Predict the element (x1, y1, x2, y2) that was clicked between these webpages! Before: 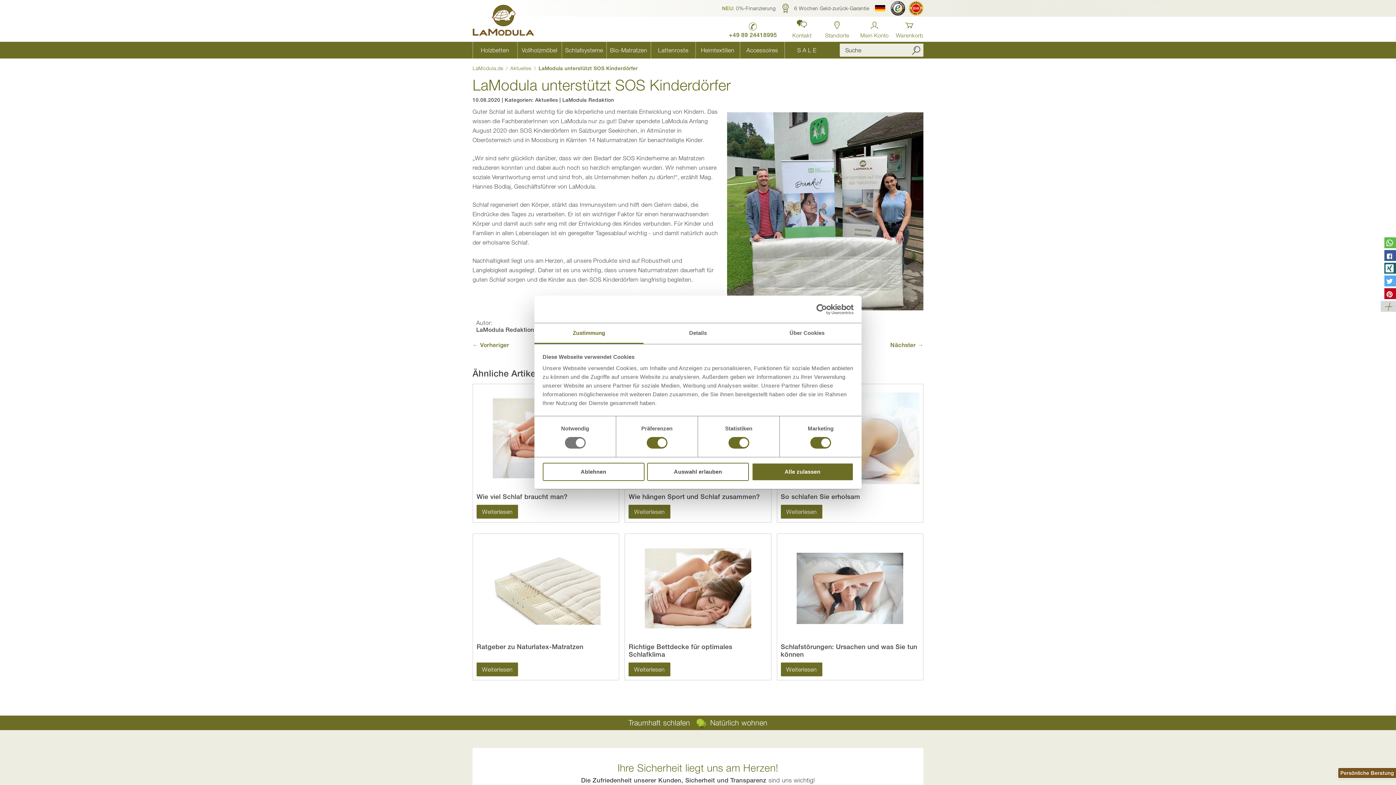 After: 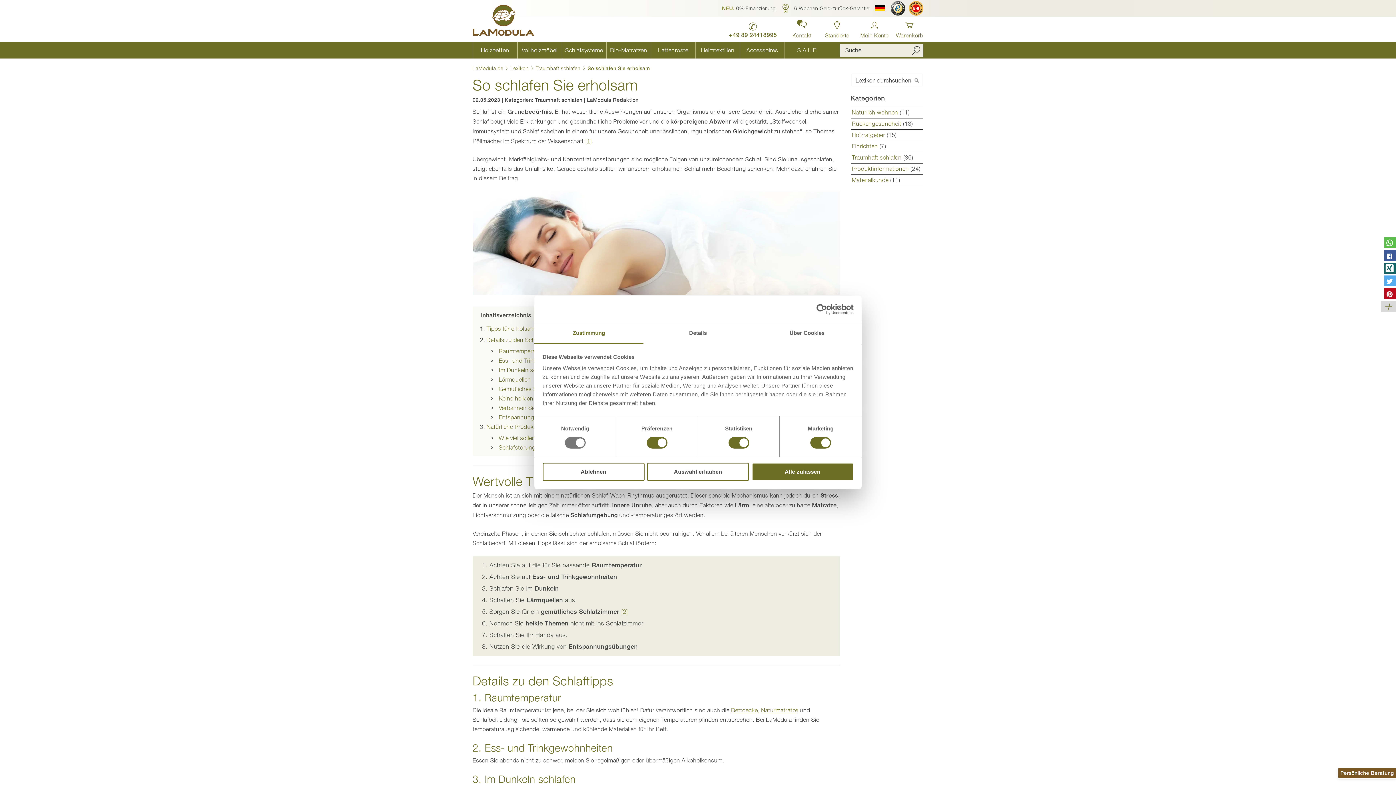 Action: label: So schlafen Sie erholsam bbox: (780, 493, 919, 500)